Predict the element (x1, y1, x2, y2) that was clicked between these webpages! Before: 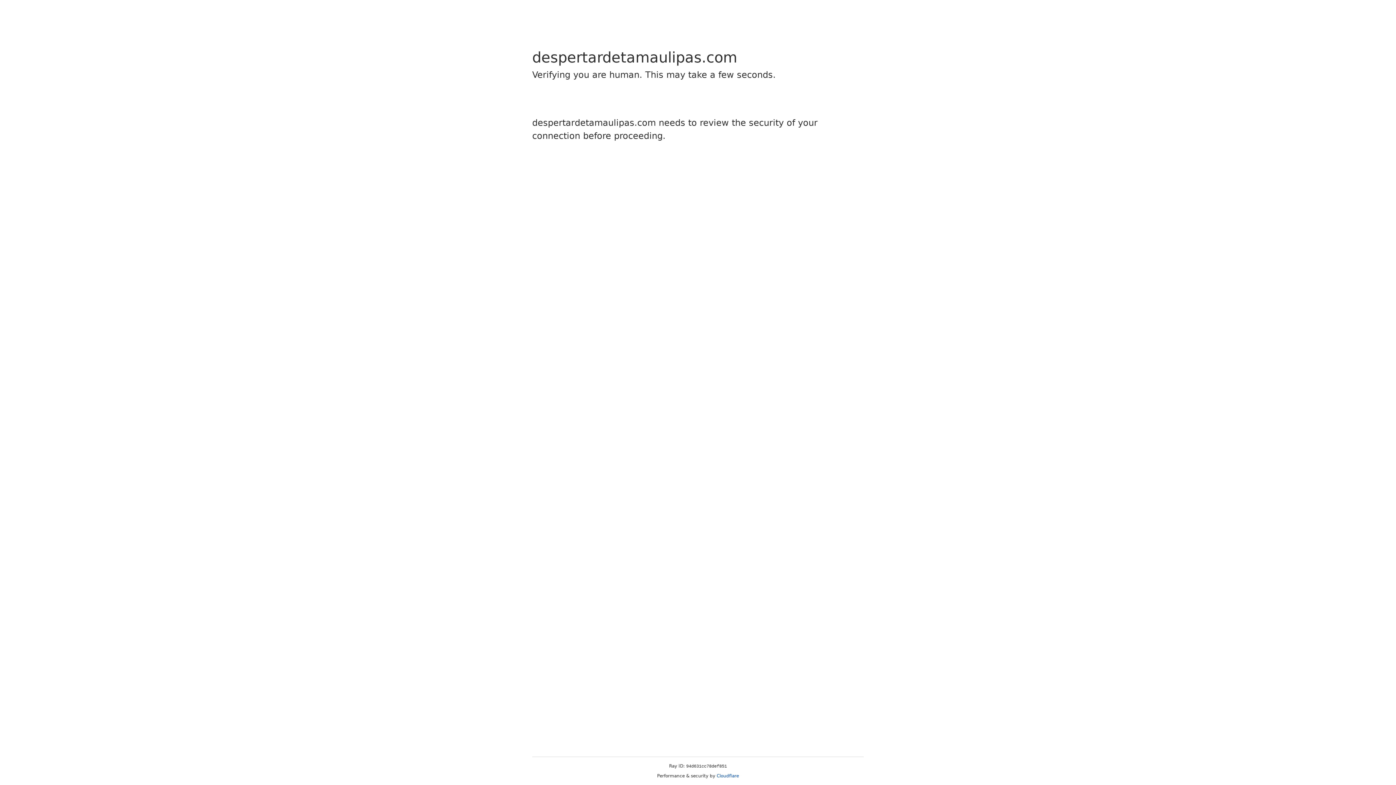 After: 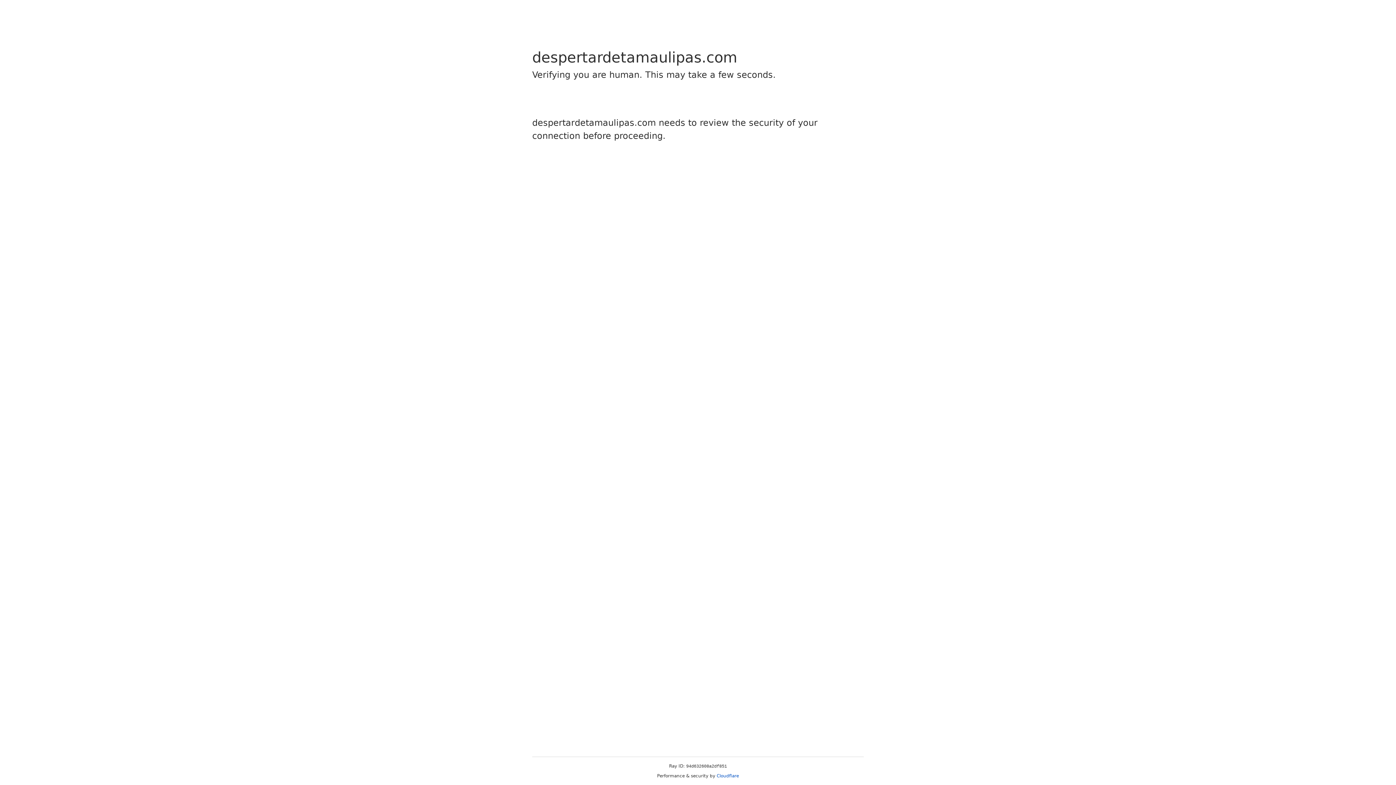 Action: label: Cloudflare bbox: (716, 773, 739, 778)